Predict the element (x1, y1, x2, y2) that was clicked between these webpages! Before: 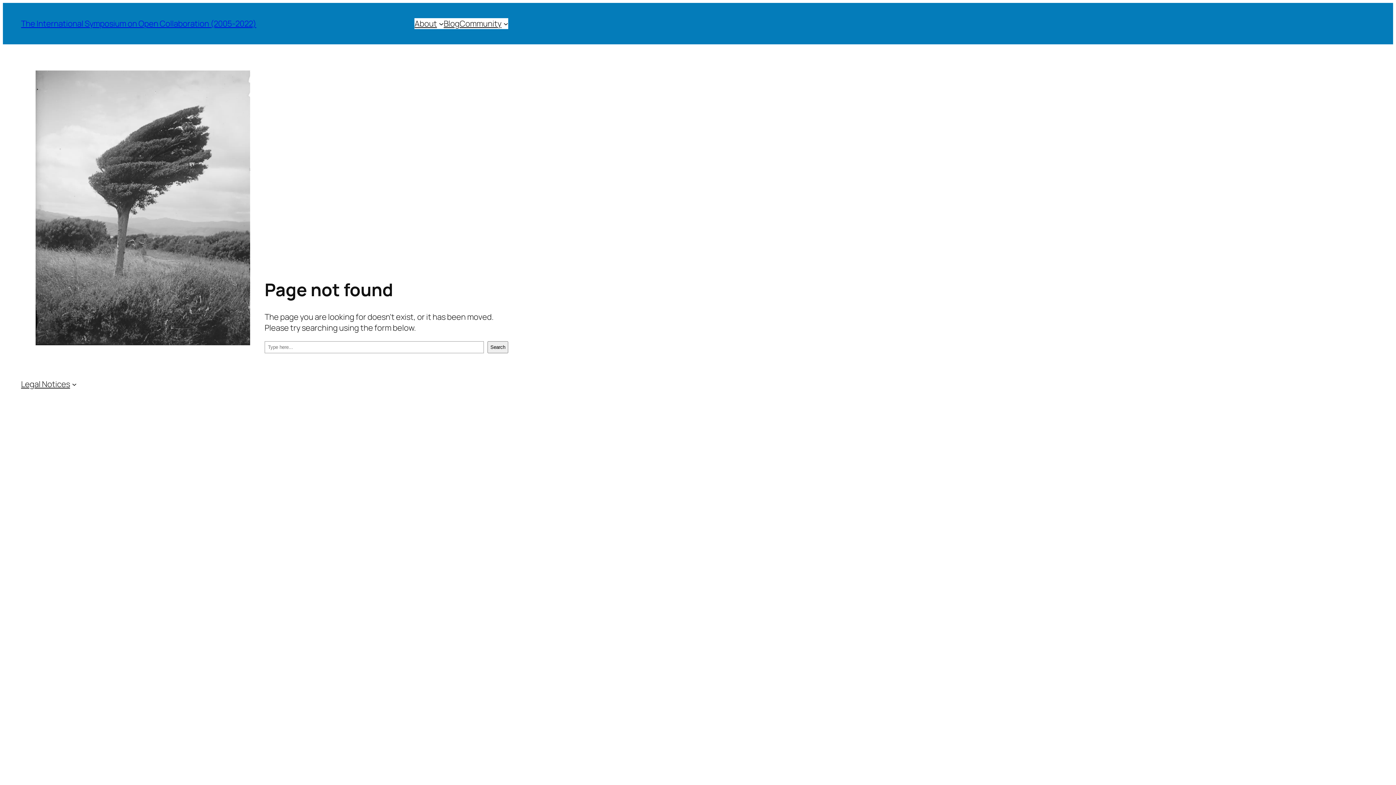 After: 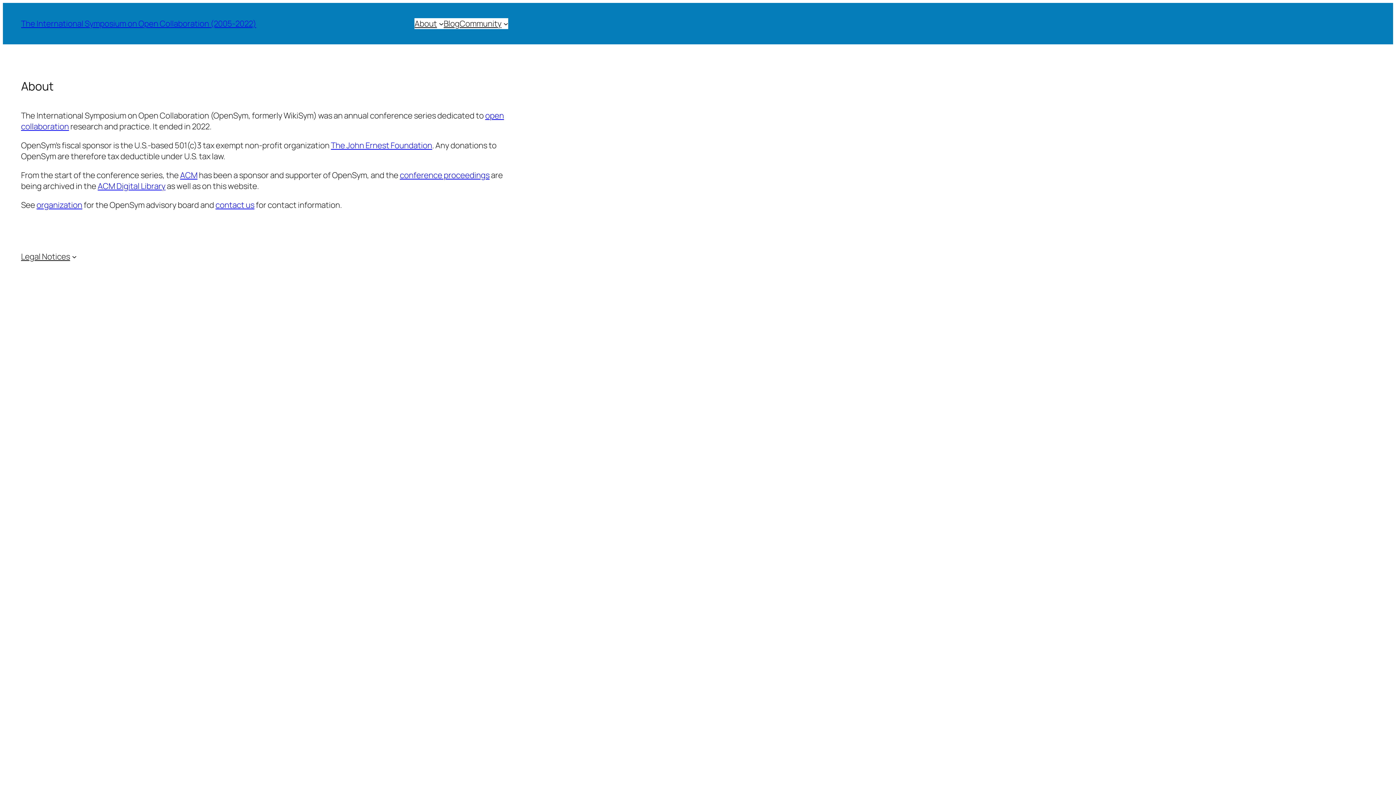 Action: label: About bbox: (414, 18, 437, 29)